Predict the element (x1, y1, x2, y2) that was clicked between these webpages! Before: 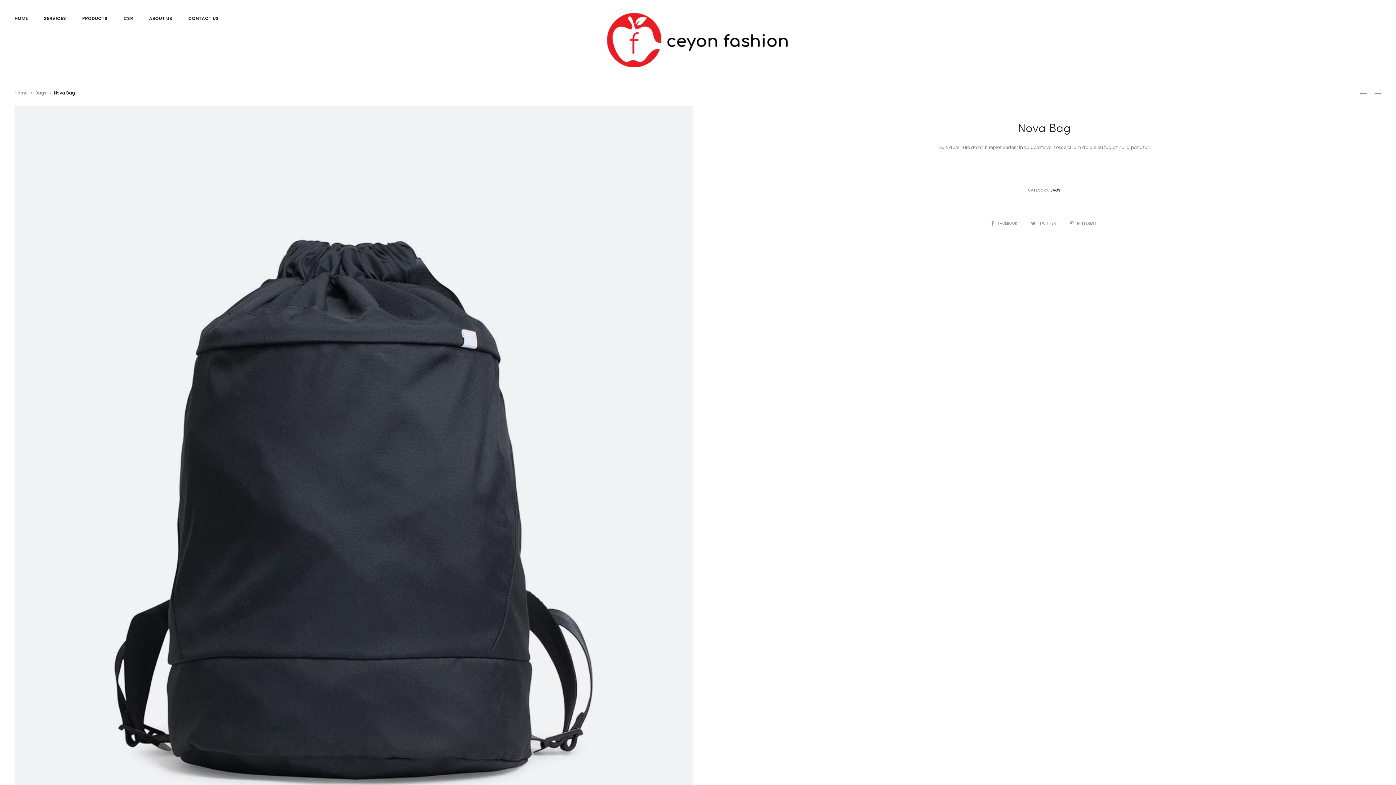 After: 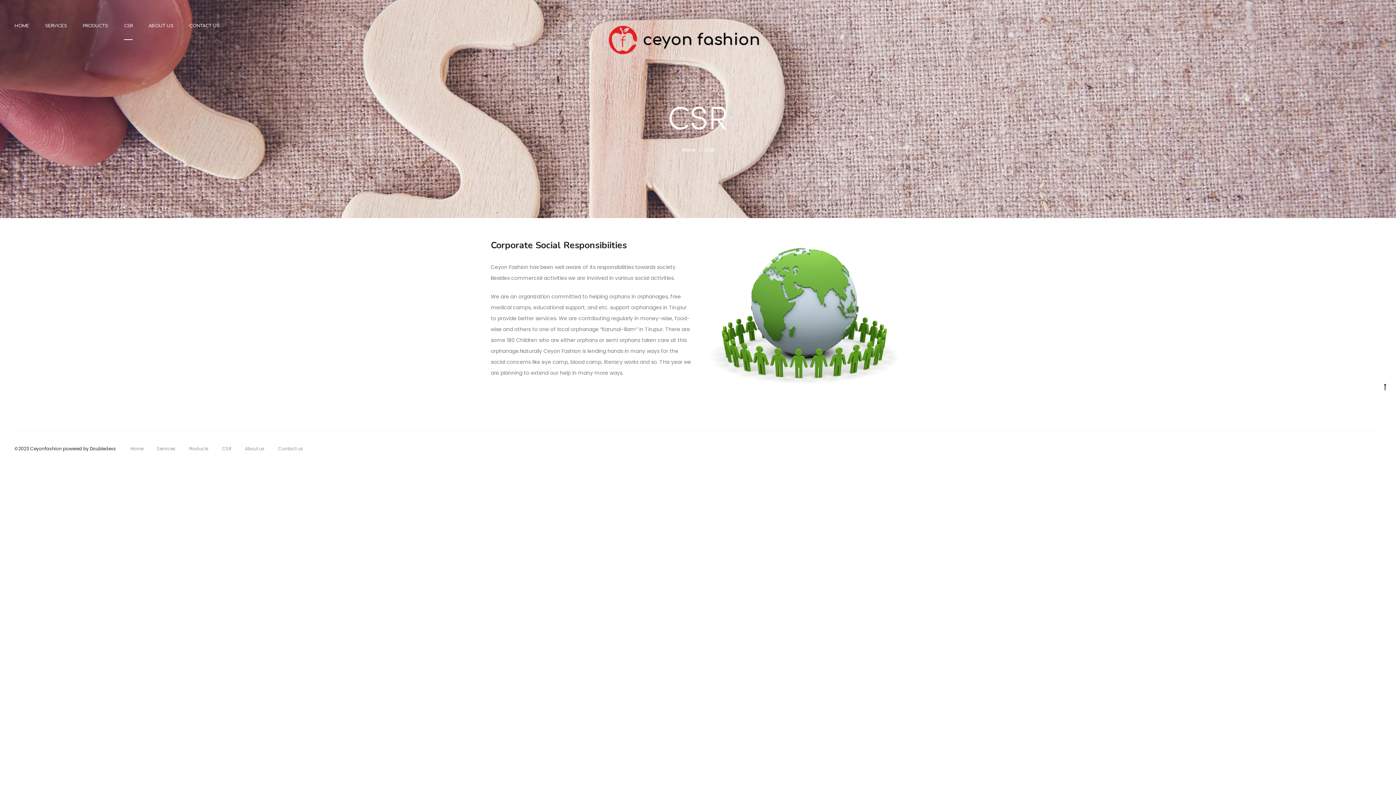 Action: label: CSR bbox: (123, 13, 133, 22)